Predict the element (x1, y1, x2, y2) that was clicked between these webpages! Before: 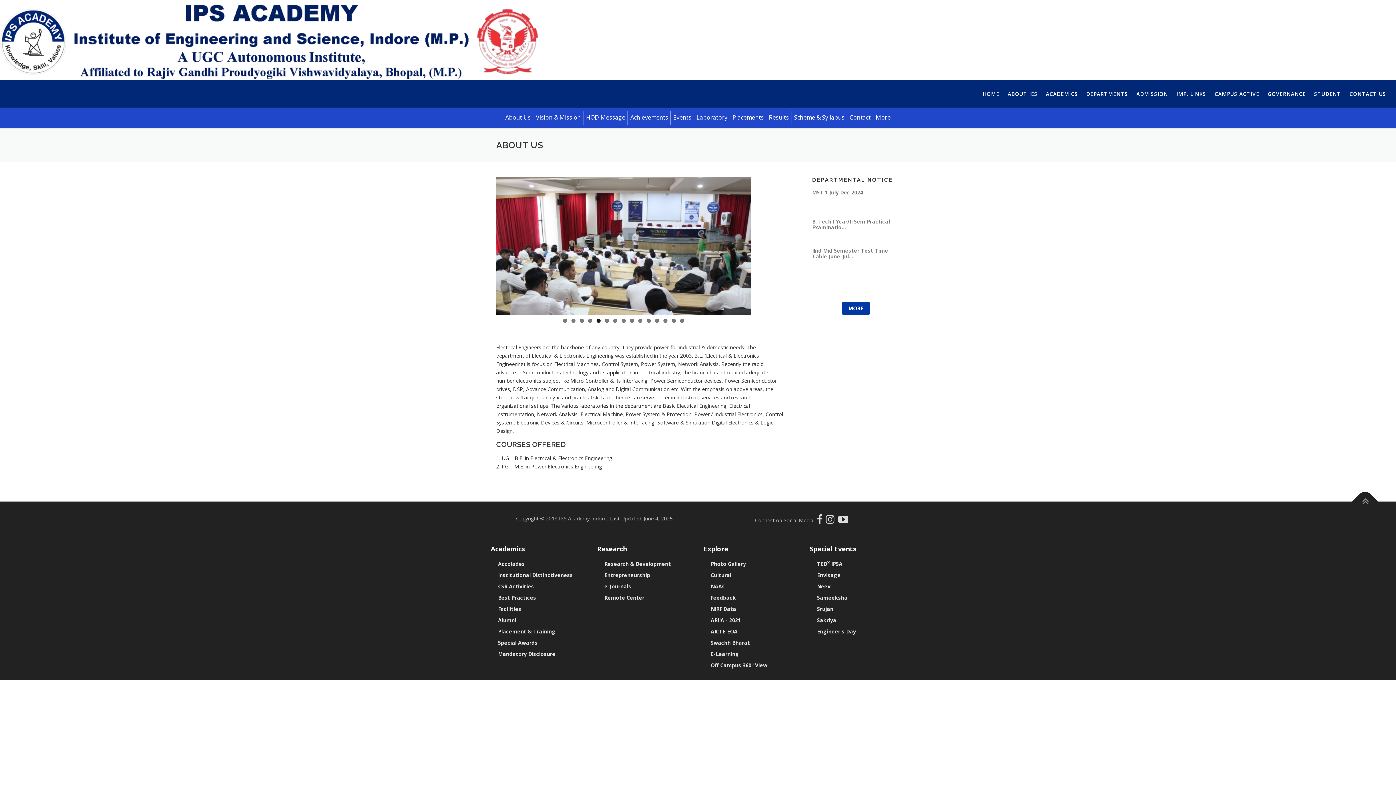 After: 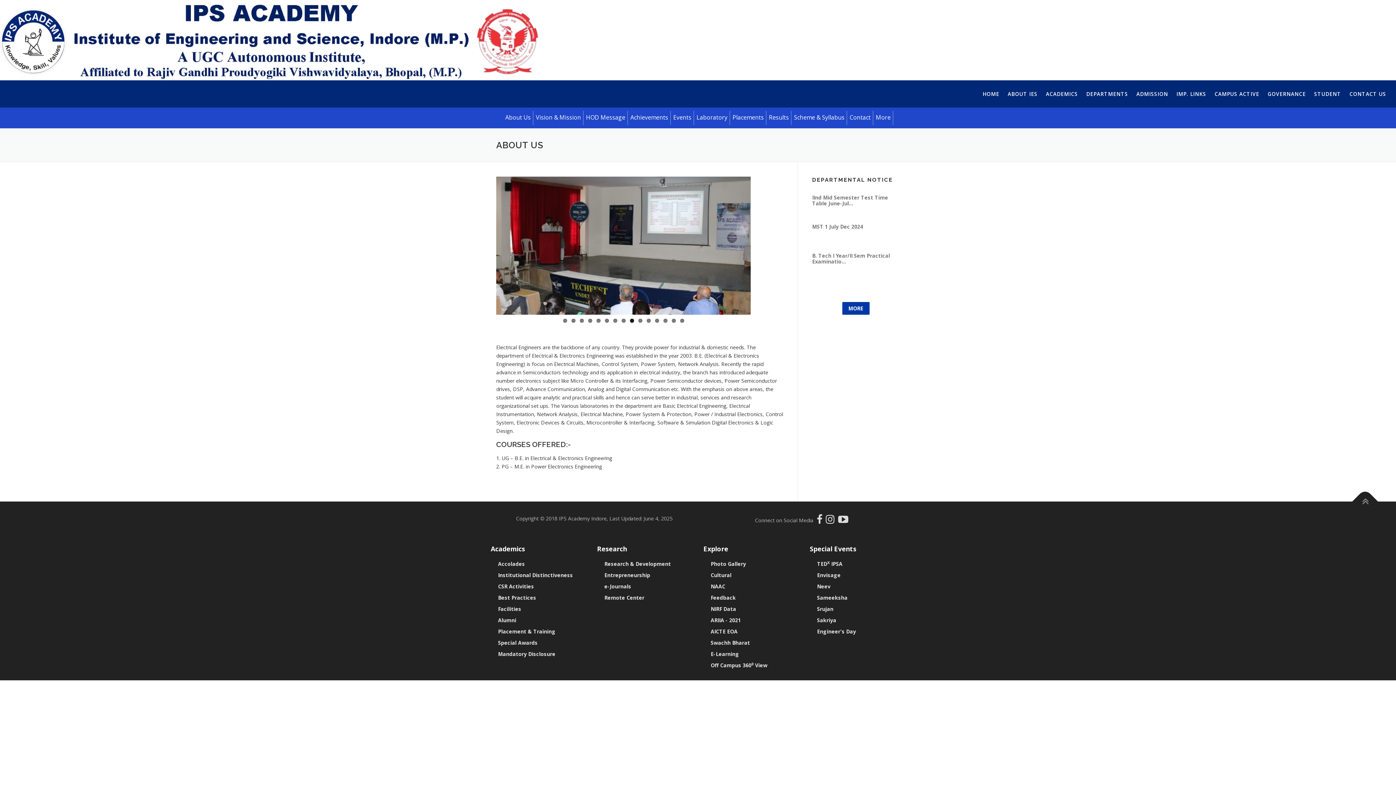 Action: label: 9 bbox: (630, 318, 634, 322)